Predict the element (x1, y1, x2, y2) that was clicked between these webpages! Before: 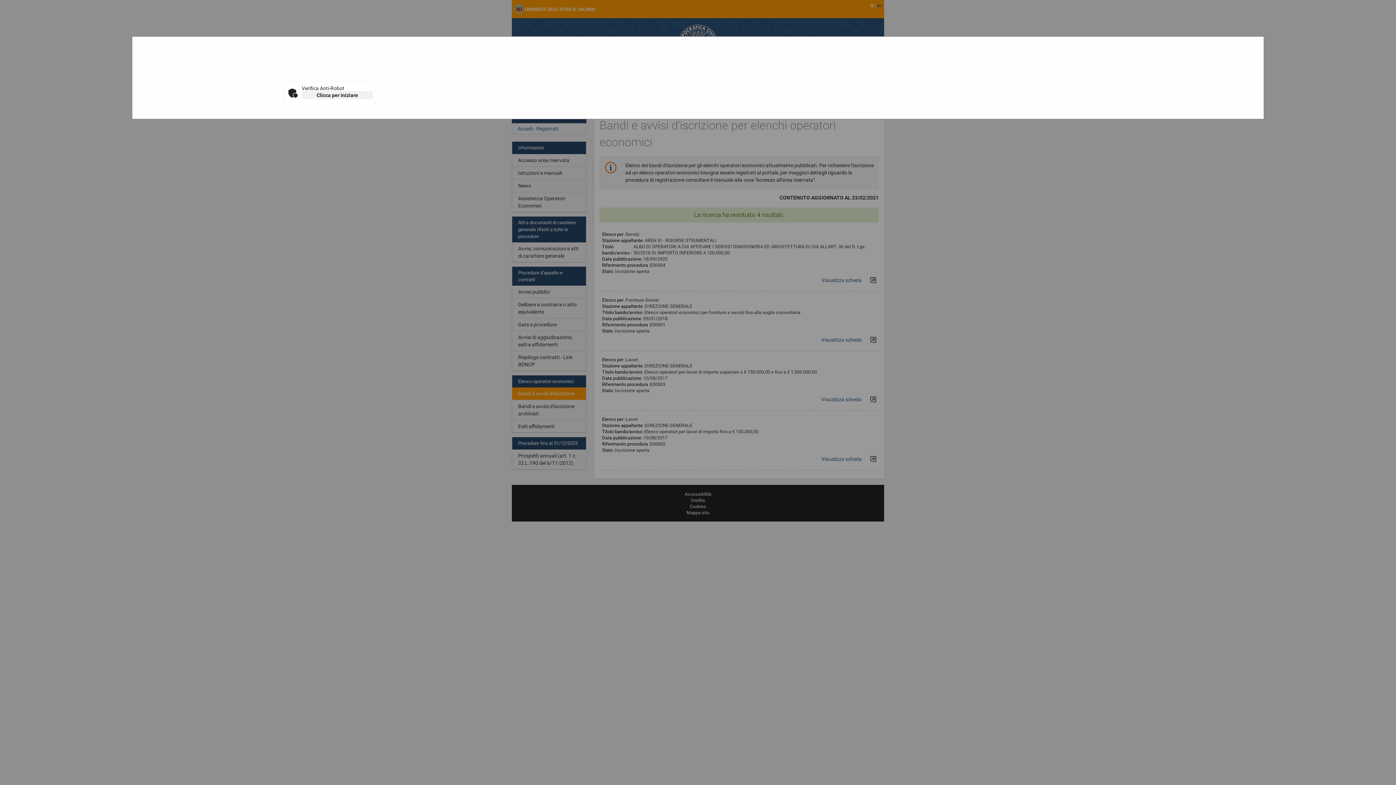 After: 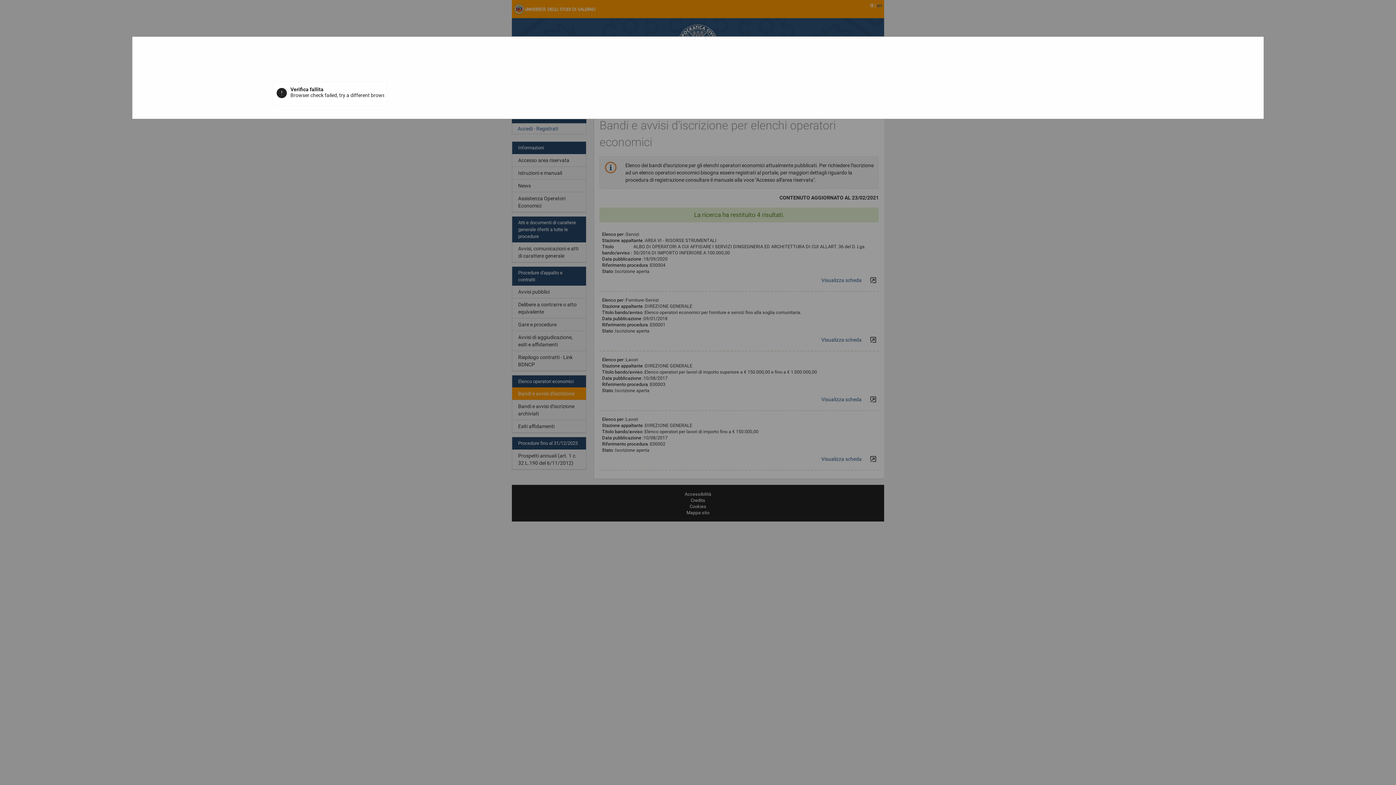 Action: bbox: (301, 91, 373, 99) label: Clicca per iniziare